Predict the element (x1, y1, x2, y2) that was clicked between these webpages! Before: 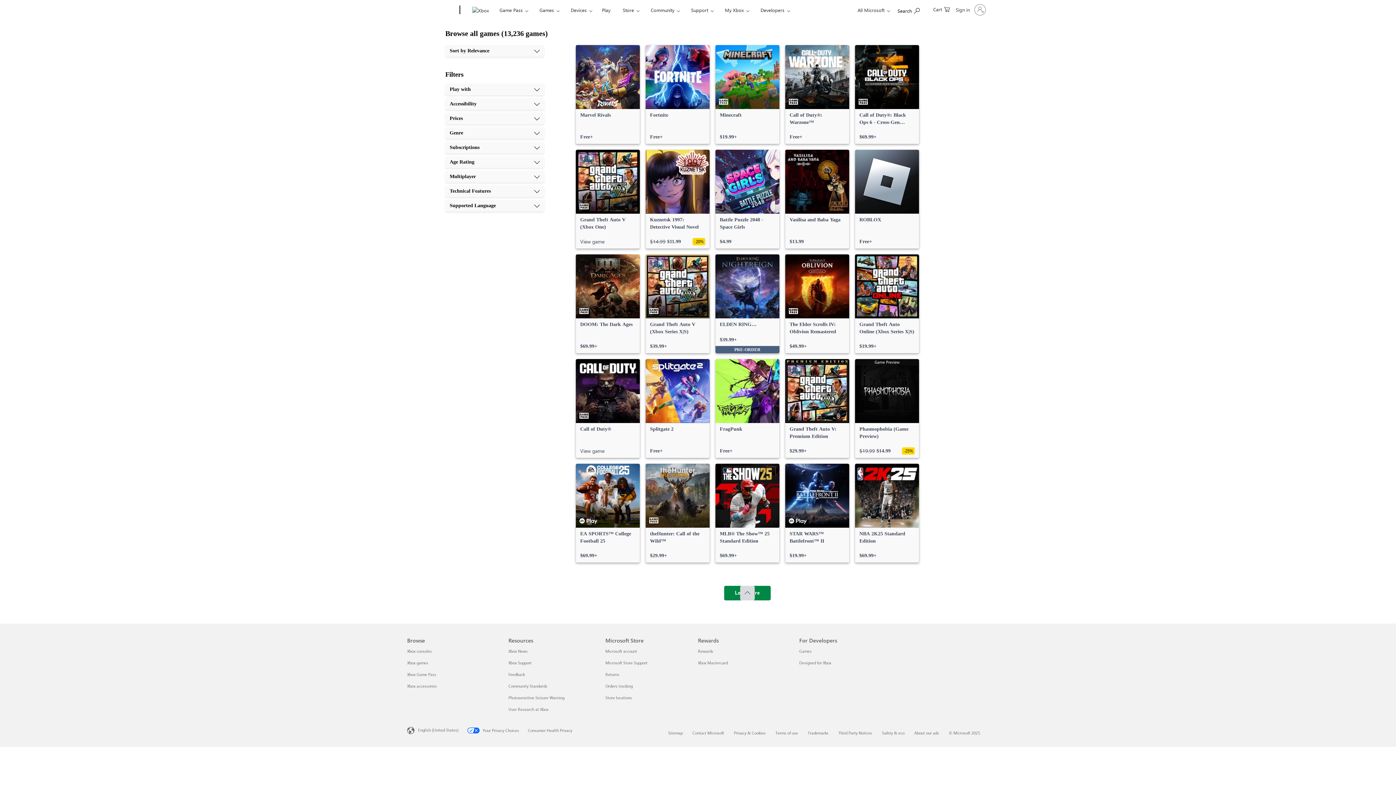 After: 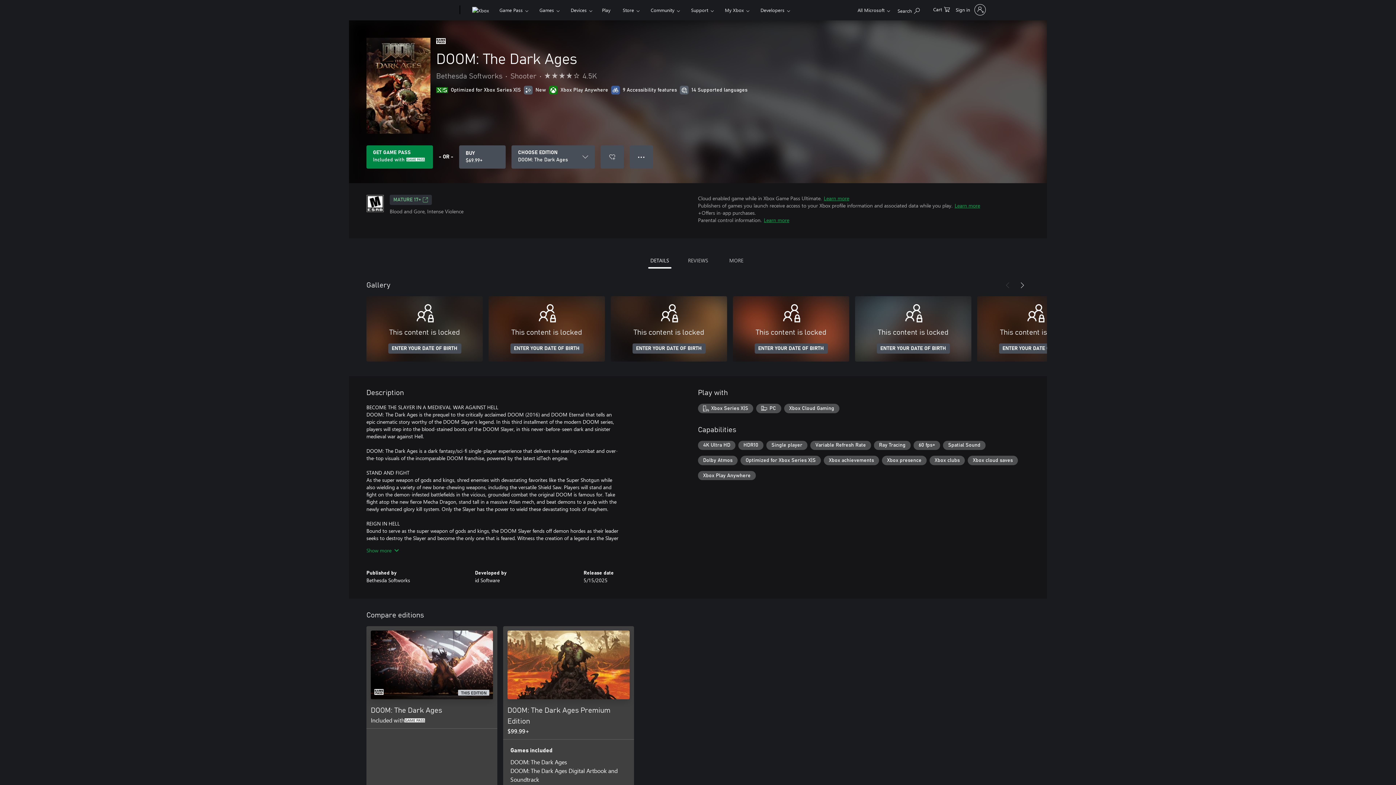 Action: label: DOOM: The Dark Ages, $69.99 bbox: (576, 254, 640, 353)